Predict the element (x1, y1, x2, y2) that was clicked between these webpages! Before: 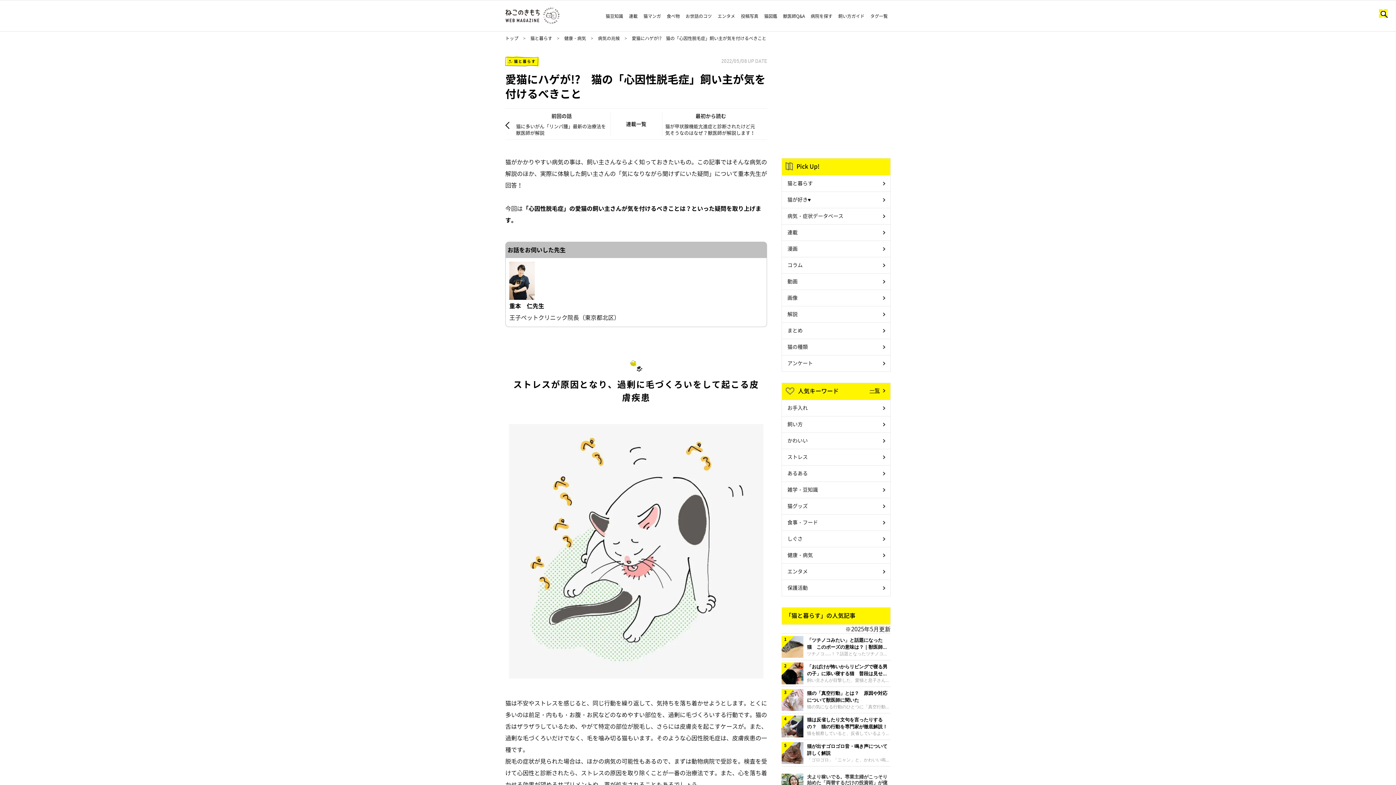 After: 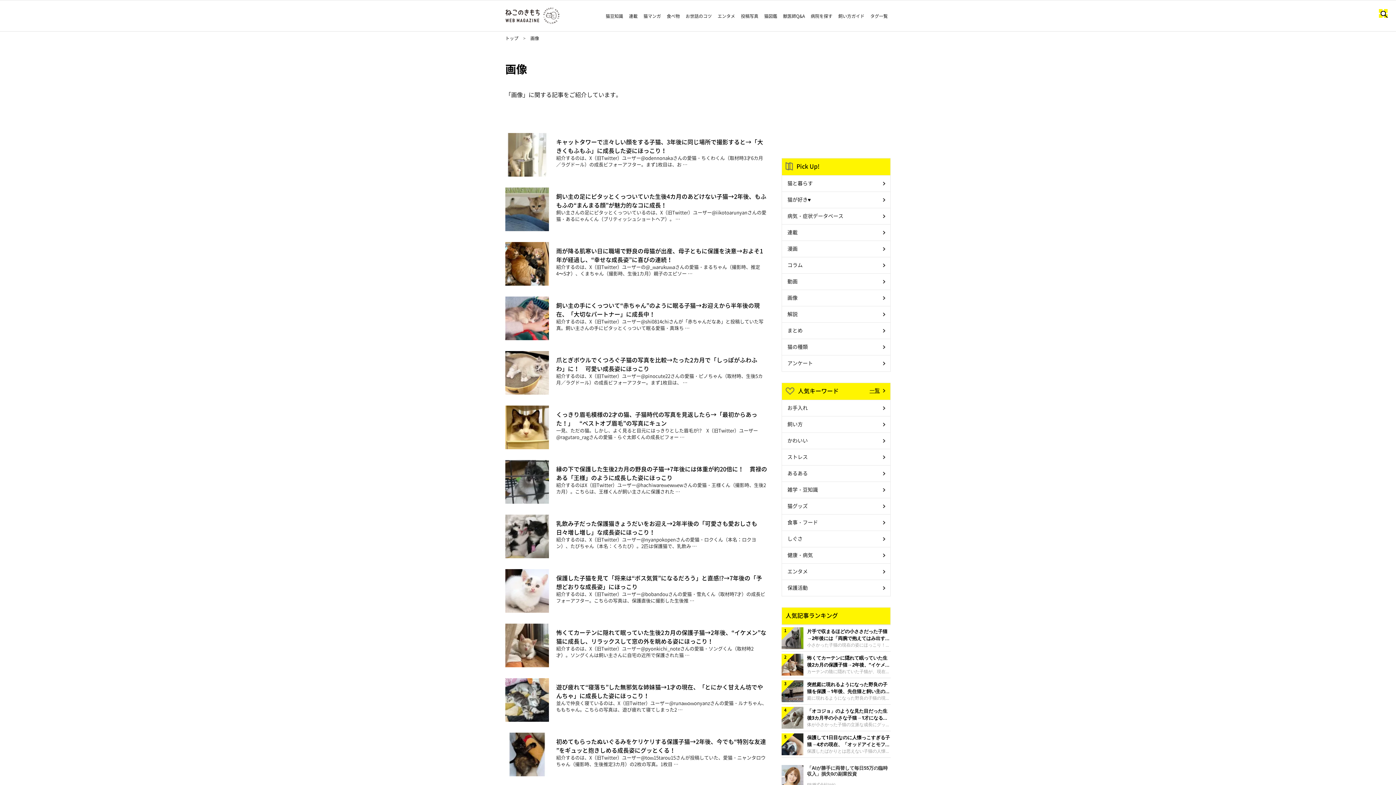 Action: bbox: (782, 290, 890, 306) label: 画像